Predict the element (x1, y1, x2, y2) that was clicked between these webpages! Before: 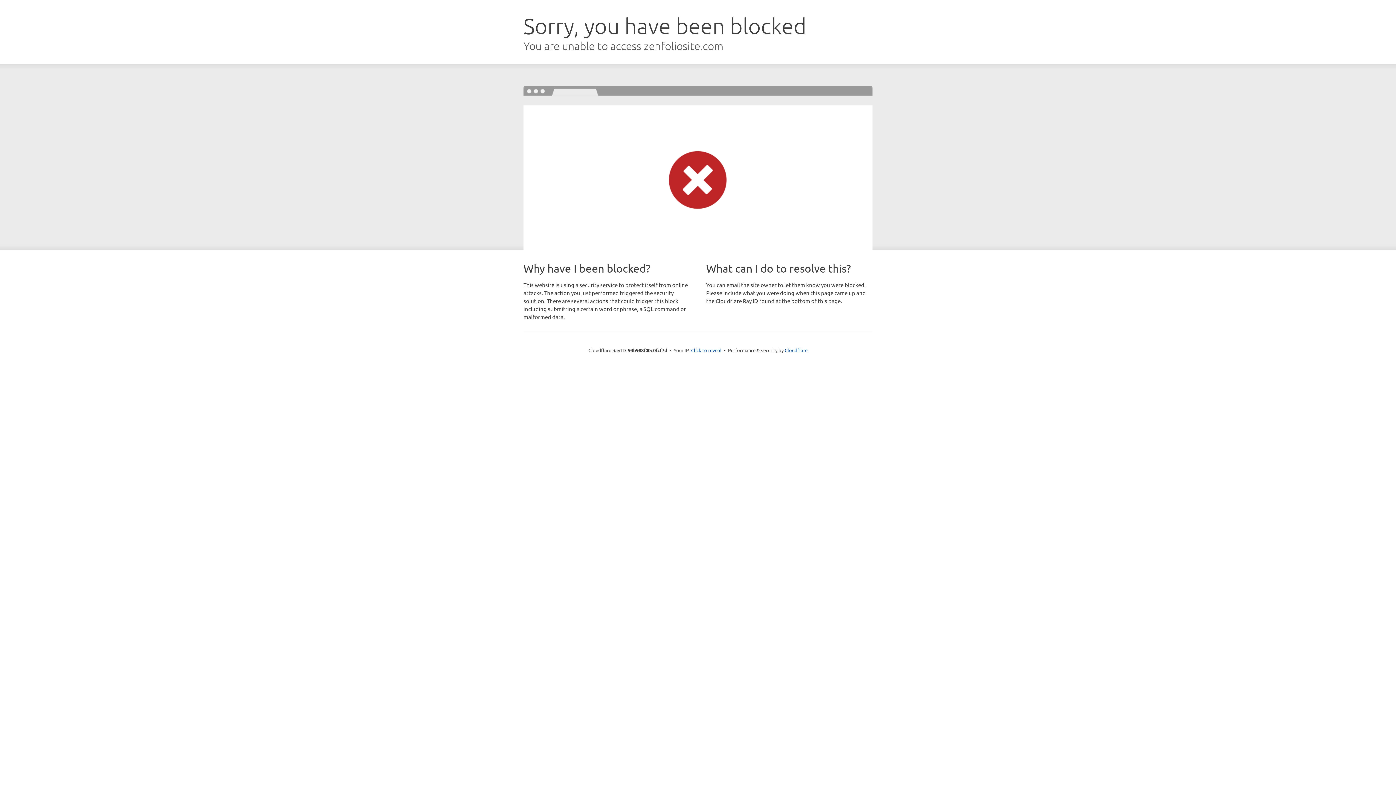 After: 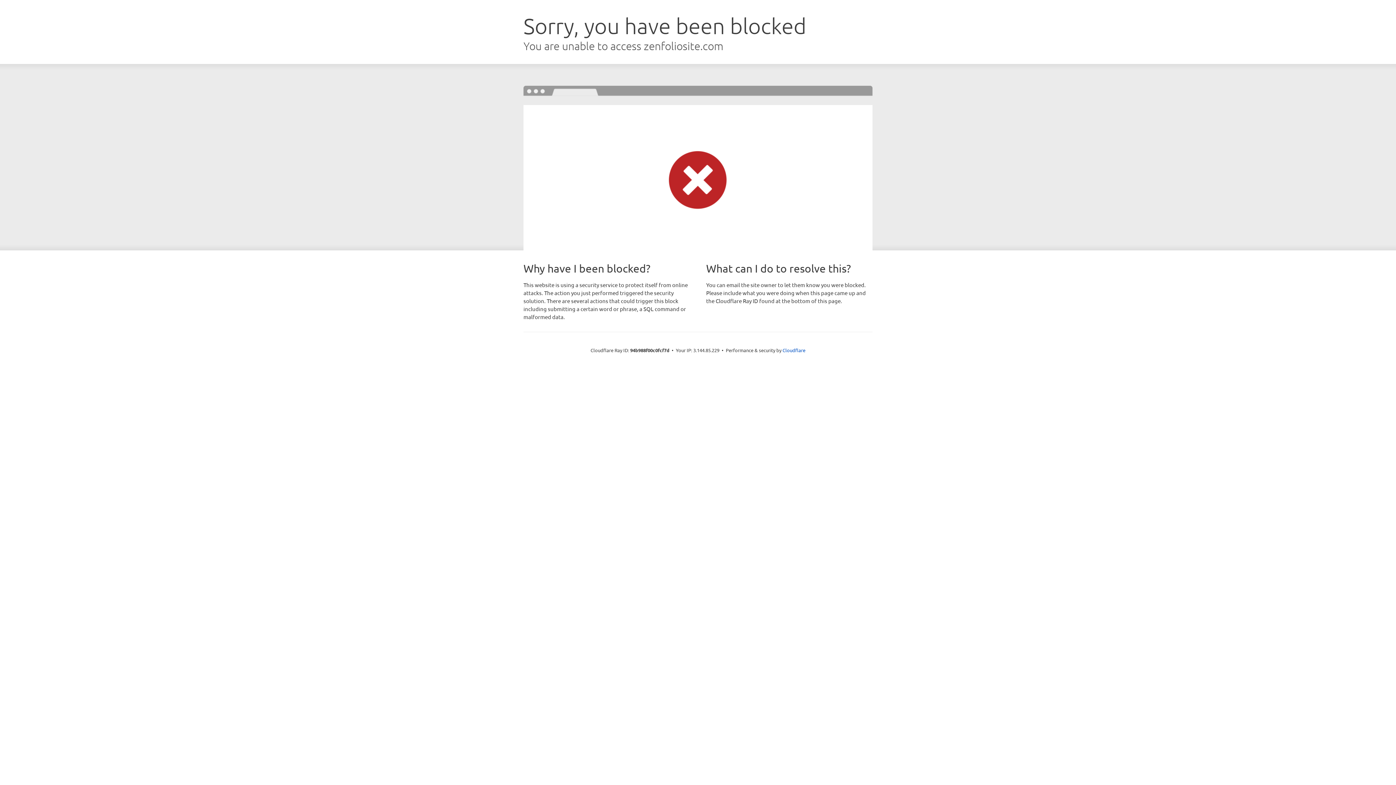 Action: bbox: (691, 346, 721, 353) label: Click to reveal